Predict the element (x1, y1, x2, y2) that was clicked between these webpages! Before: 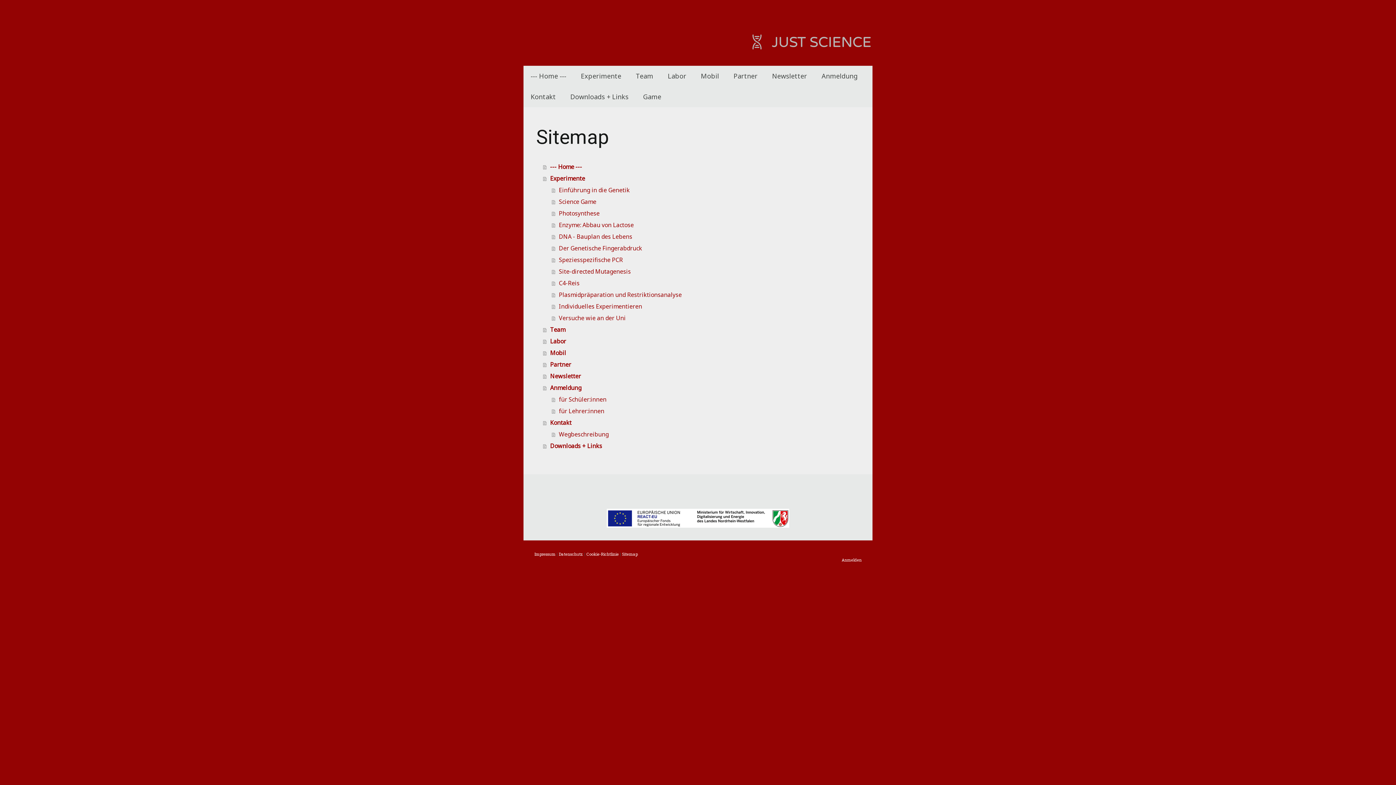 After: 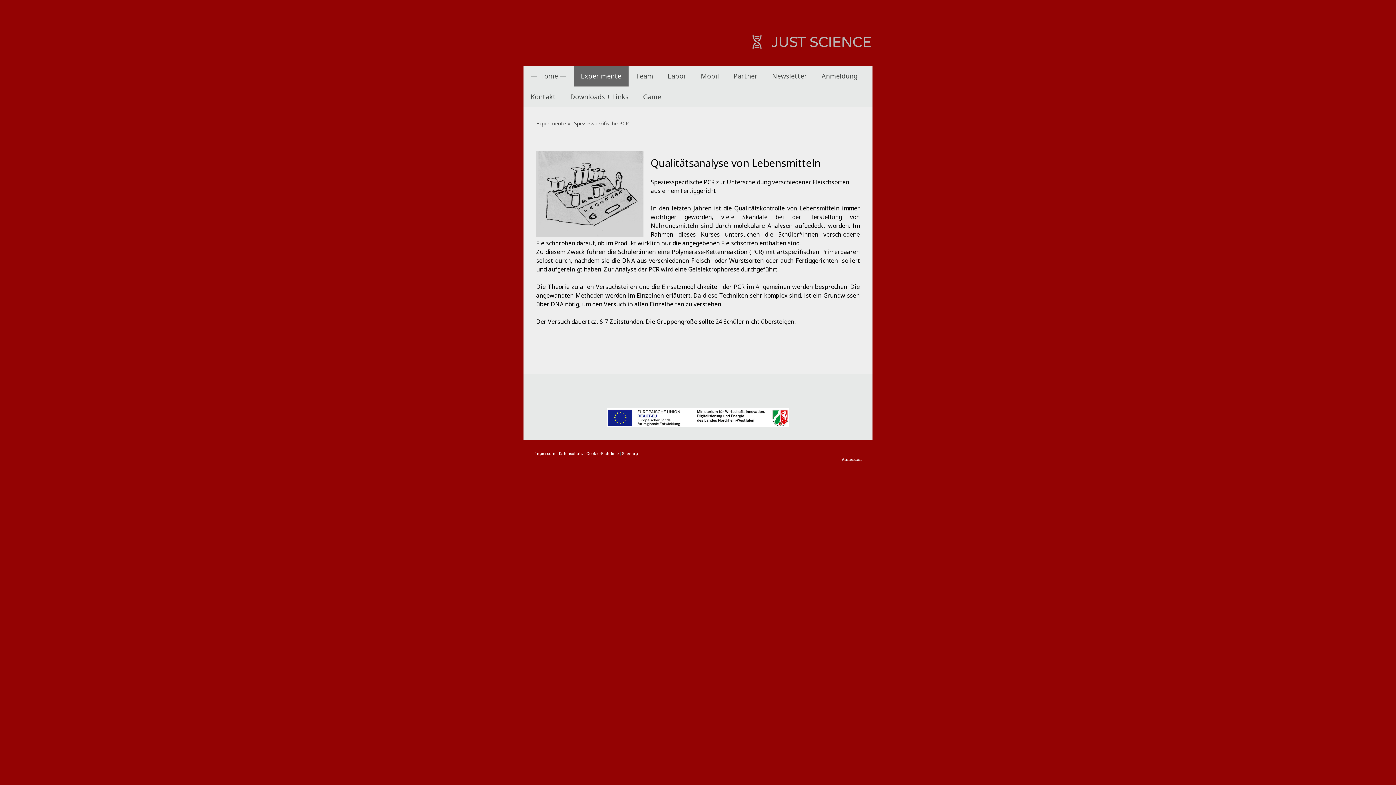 Action: label: Speziesspezifische PCR bbox: (552, 254, 861, 265)